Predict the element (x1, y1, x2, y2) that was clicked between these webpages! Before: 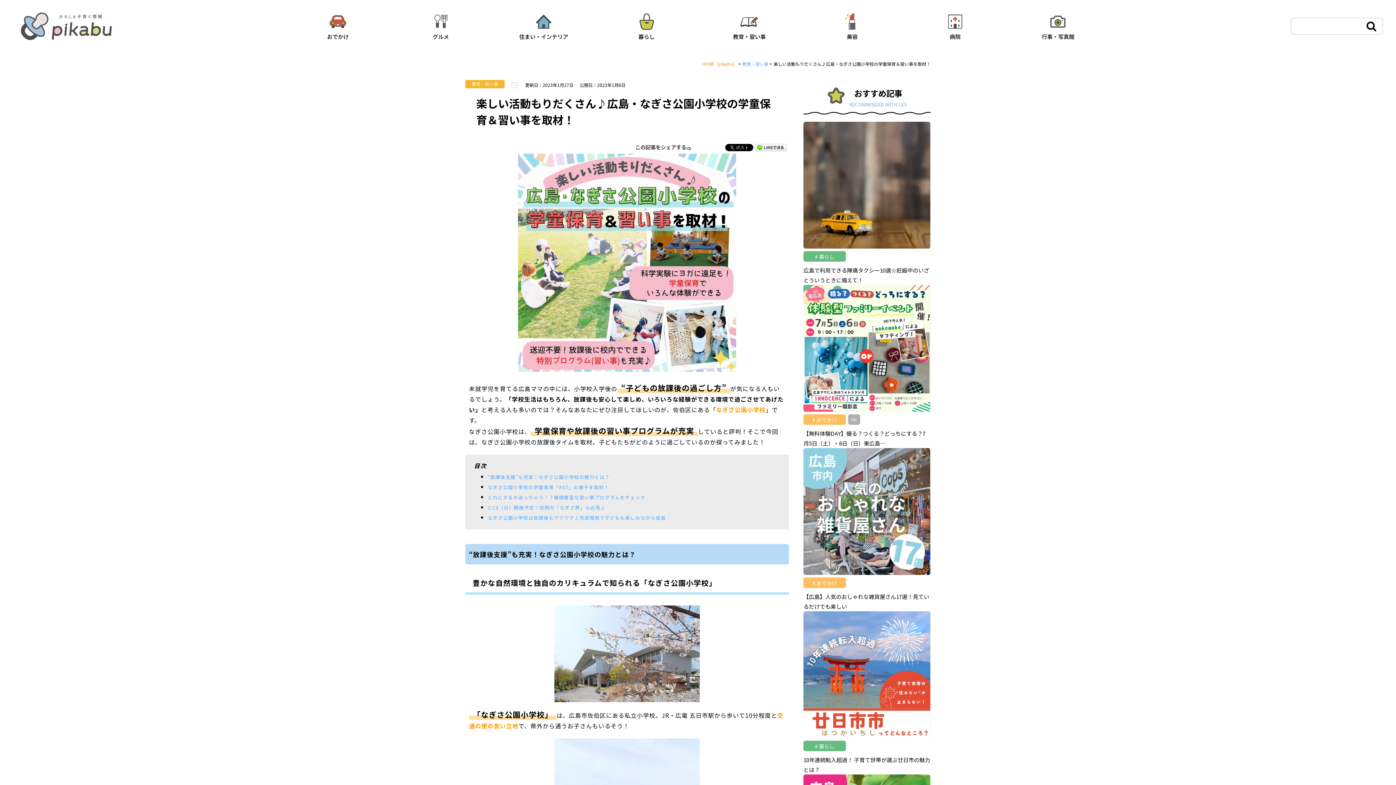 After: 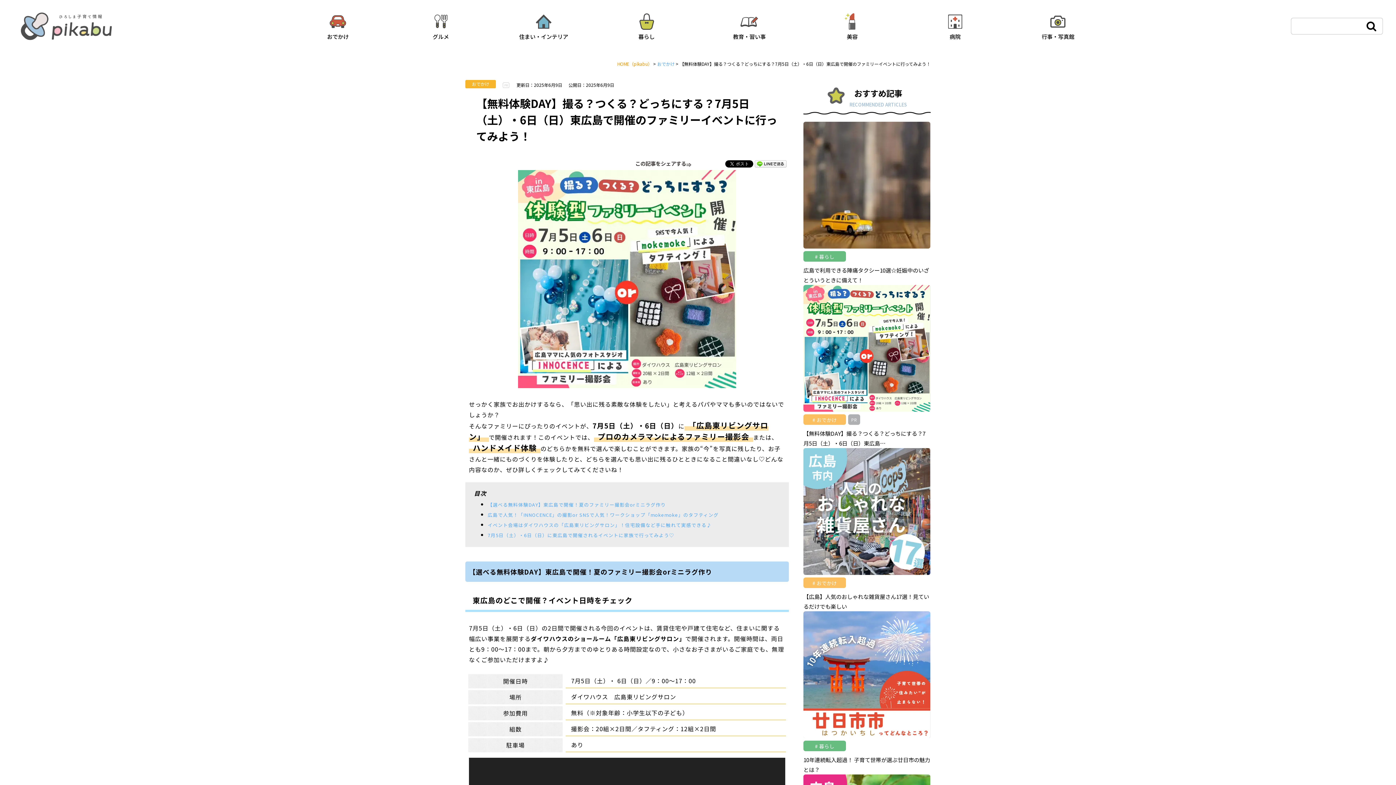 Action: bbox: (803, 343, 930, 352)